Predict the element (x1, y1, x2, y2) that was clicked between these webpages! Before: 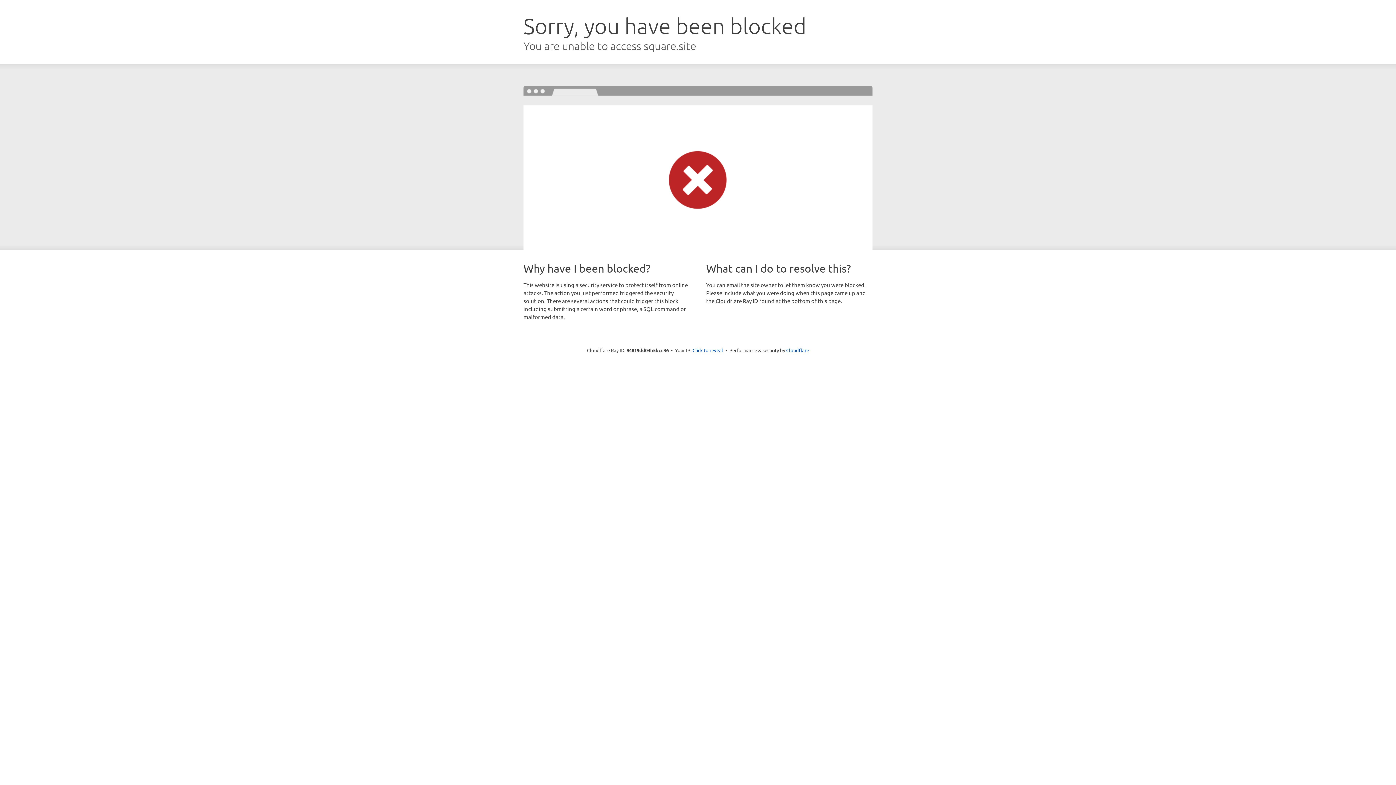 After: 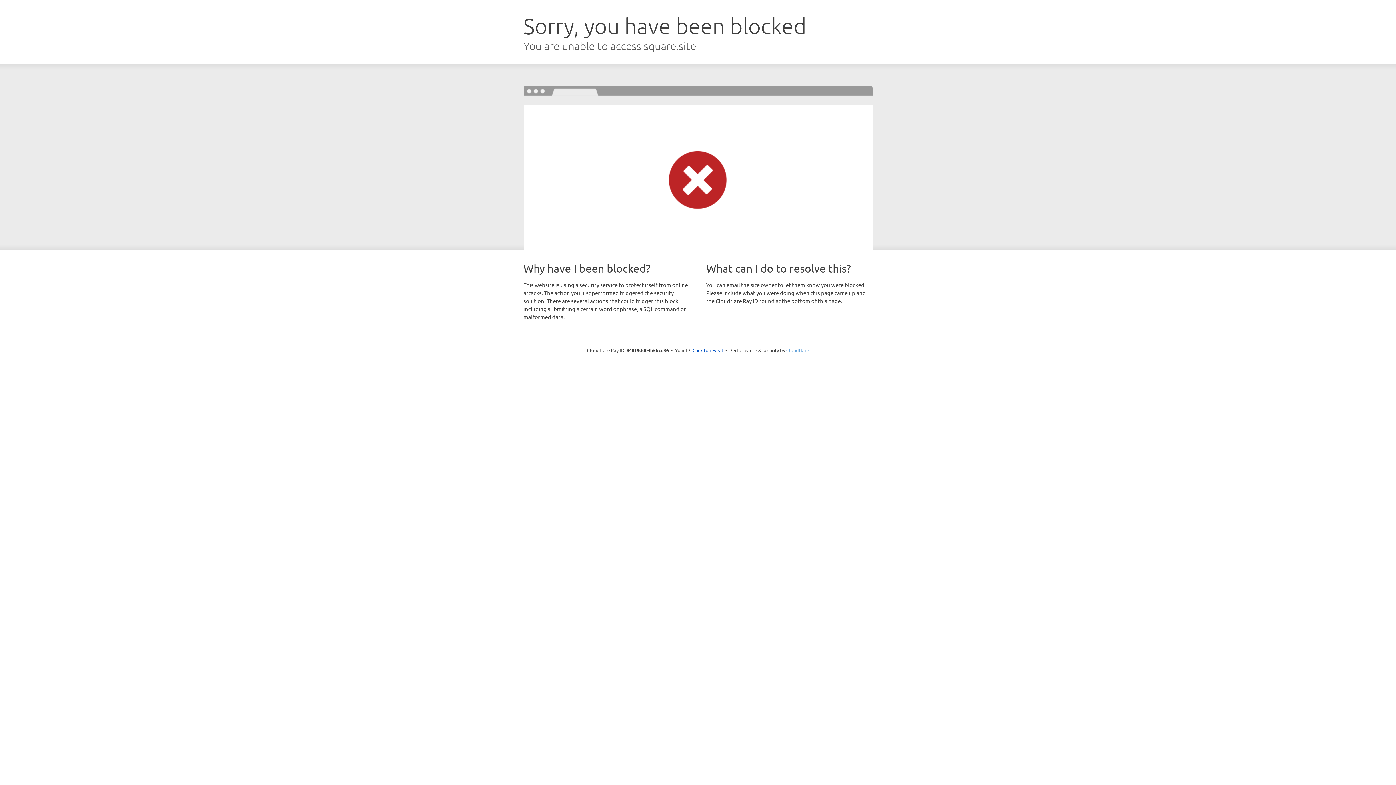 Action: bbox: (786, 347, 809, 353) label: Cloudflare